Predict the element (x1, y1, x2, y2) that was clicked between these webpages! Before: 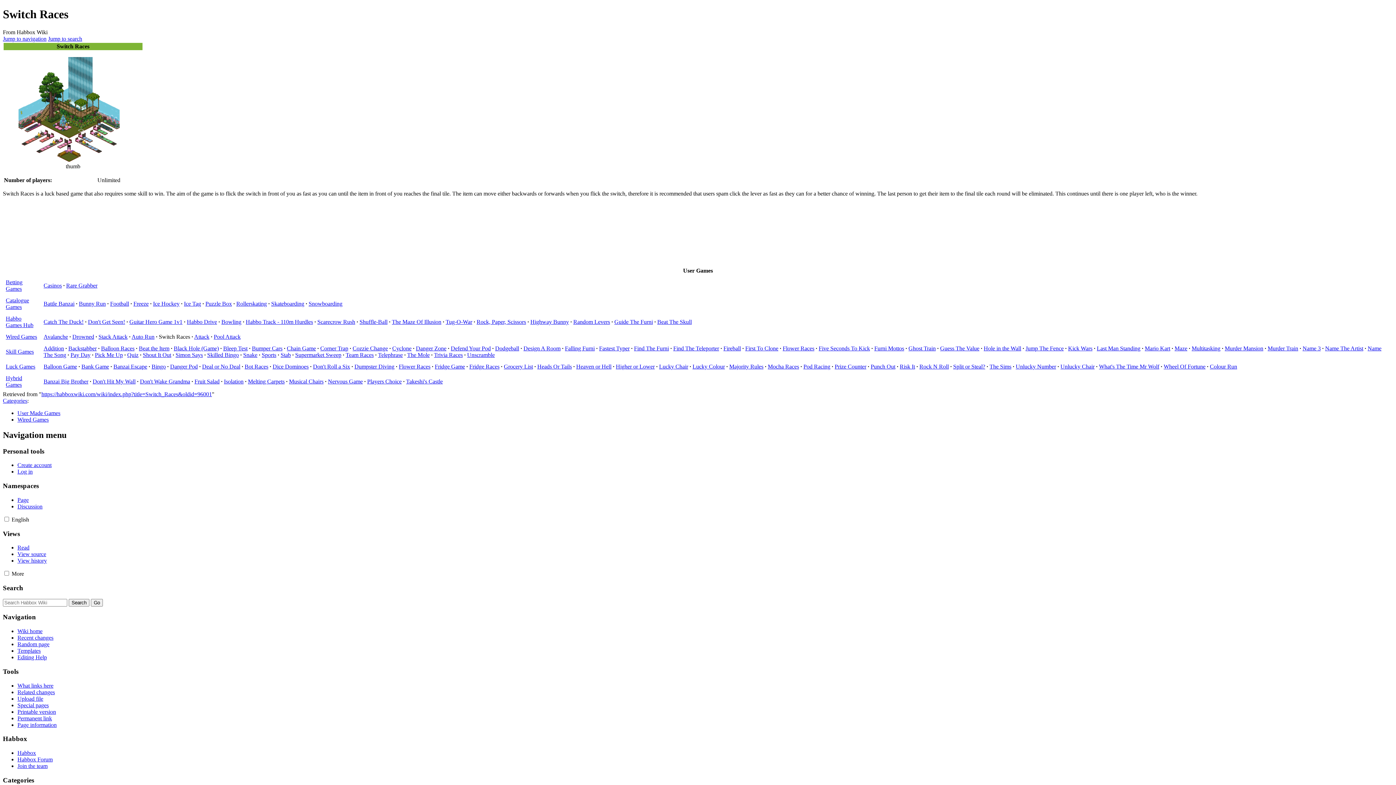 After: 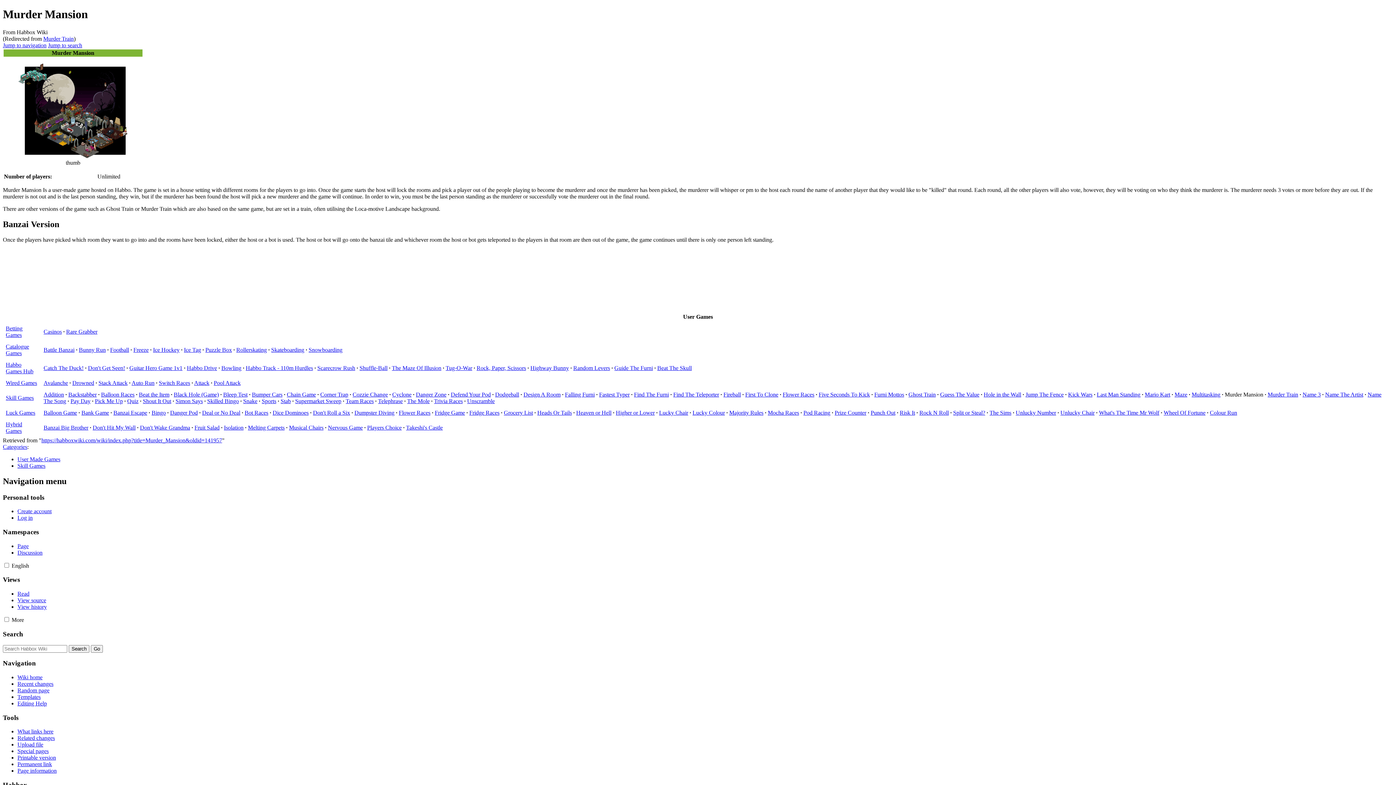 Action: bbox: (1268, 345, 1298, 351) label: Murder Train